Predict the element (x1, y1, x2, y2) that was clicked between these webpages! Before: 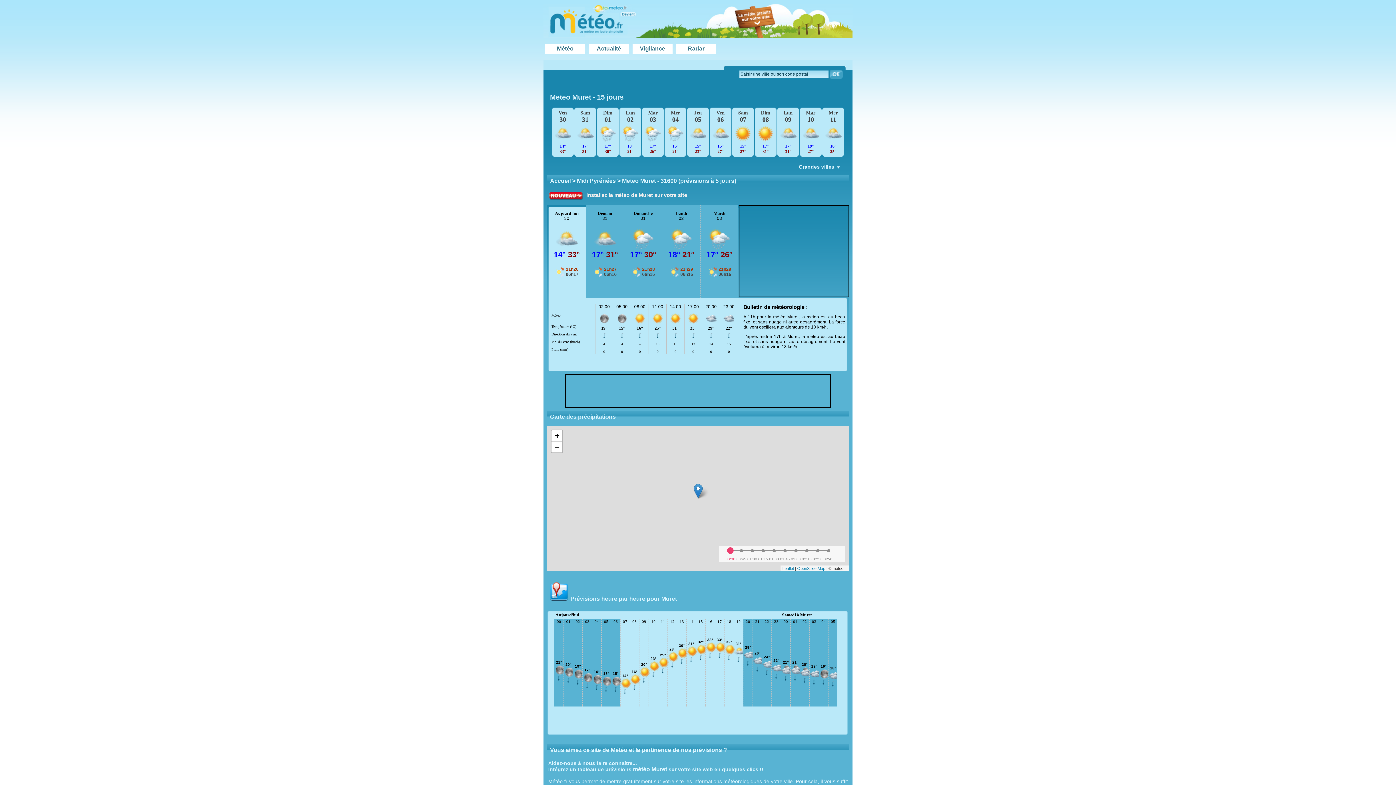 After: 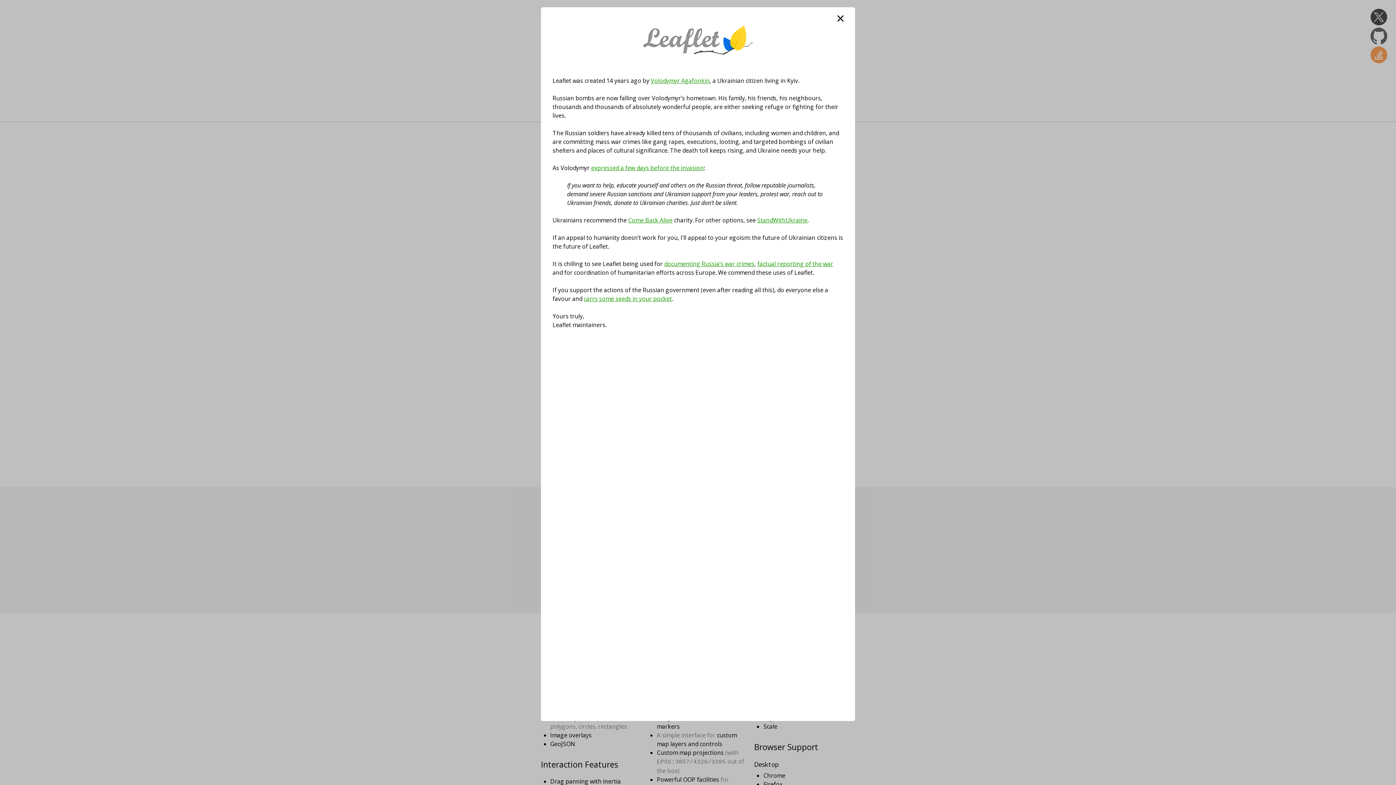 Action: bbox: (782, 566, 794, 570) label: Leaflet